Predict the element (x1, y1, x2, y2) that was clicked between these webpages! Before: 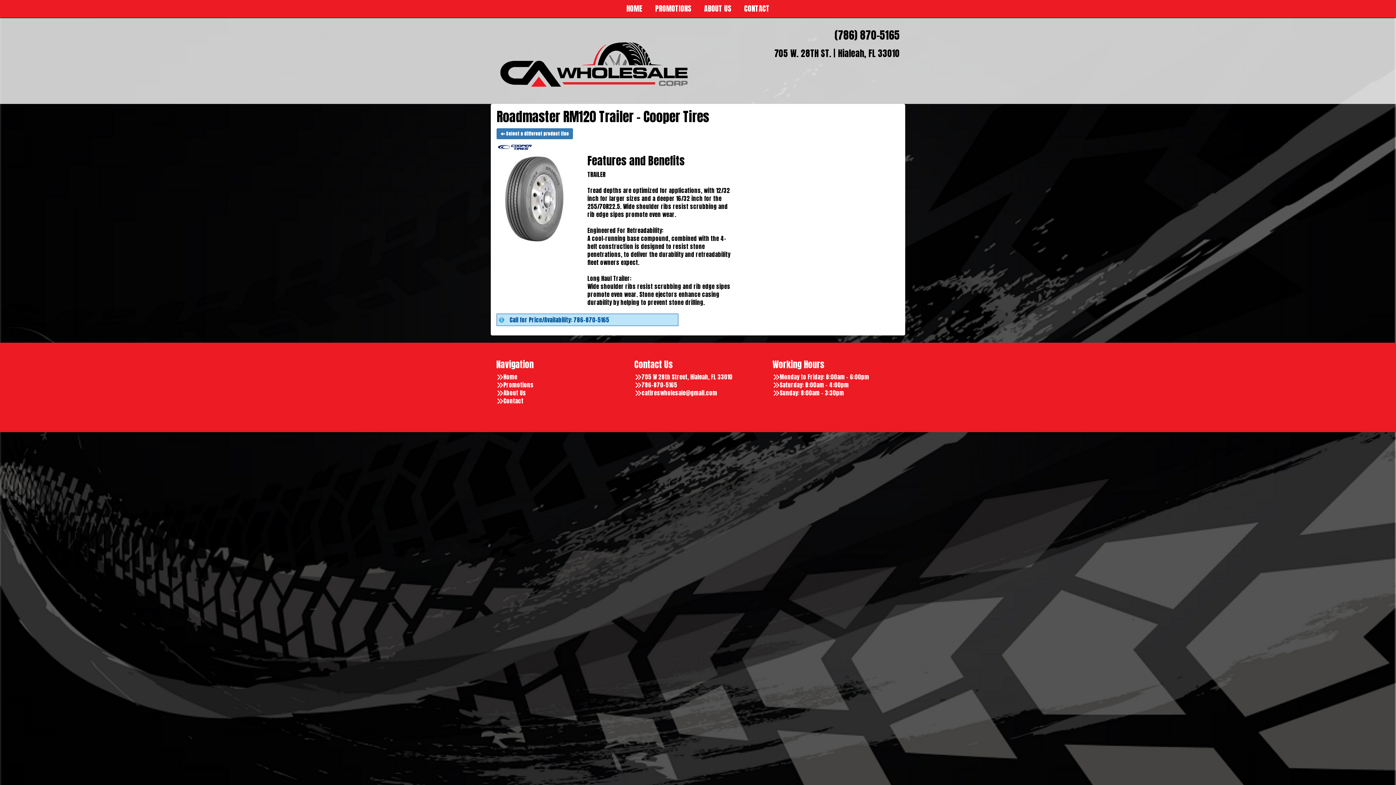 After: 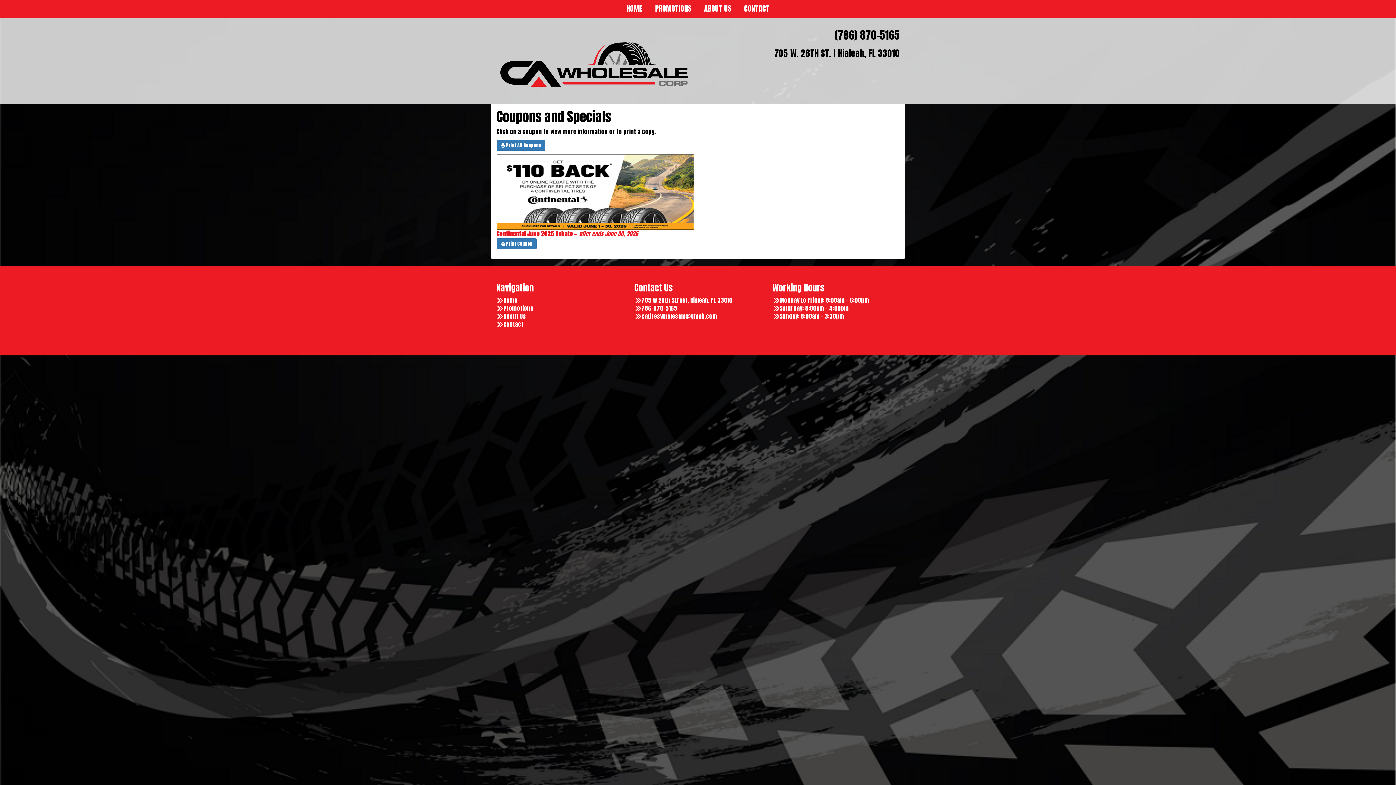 Action: label: Promotions bbox: (503, 381, 533, 389)